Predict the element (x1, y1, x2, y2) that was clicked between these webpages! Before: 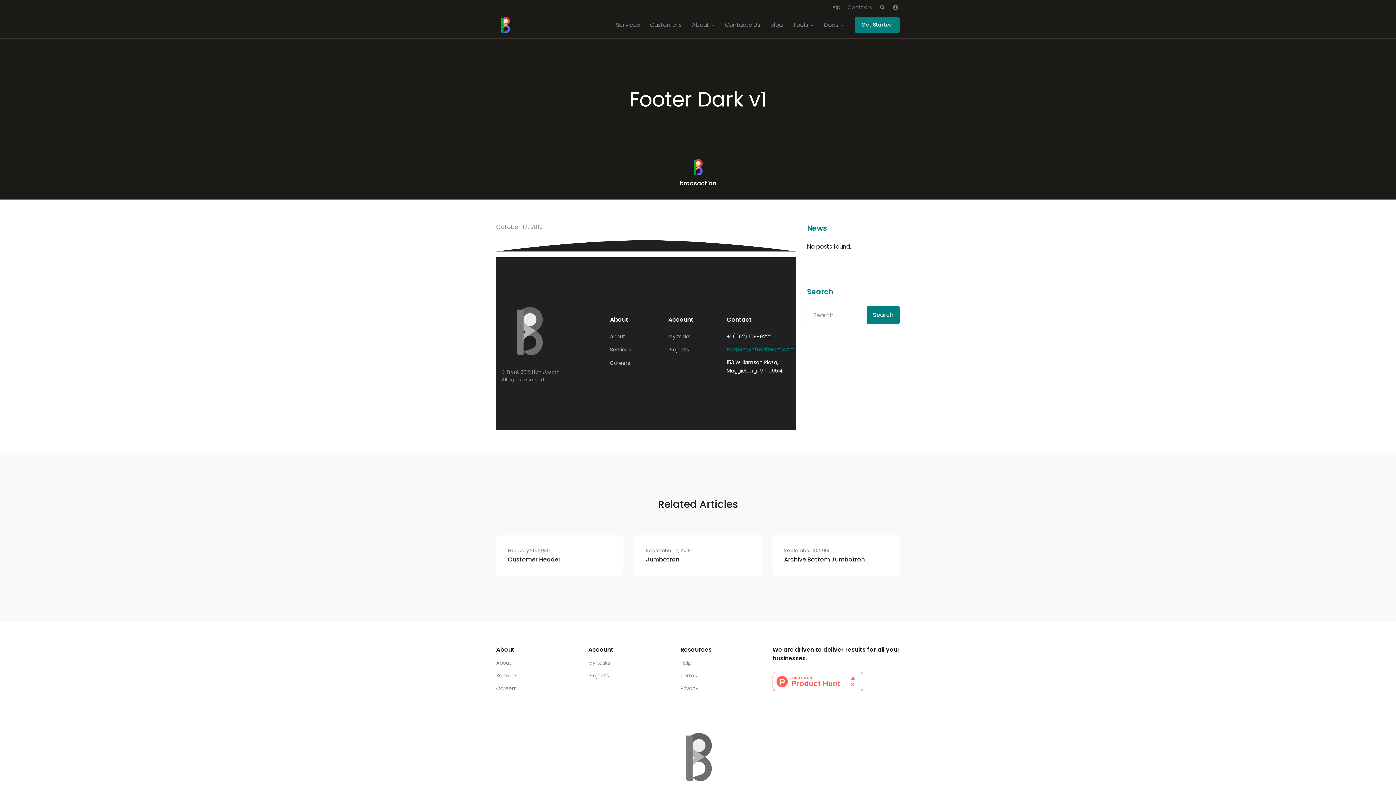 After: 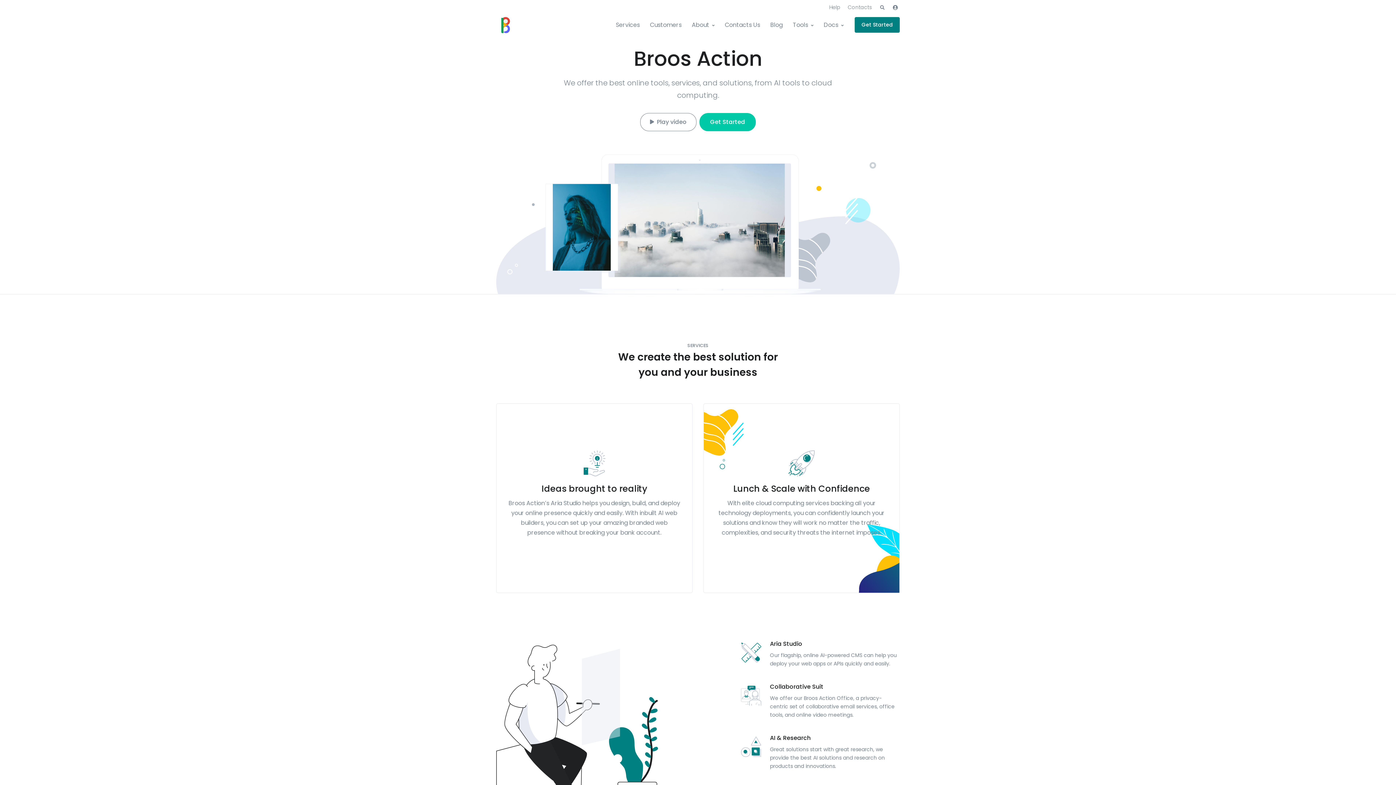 Action: bbox: (670, 730, 725, 784)